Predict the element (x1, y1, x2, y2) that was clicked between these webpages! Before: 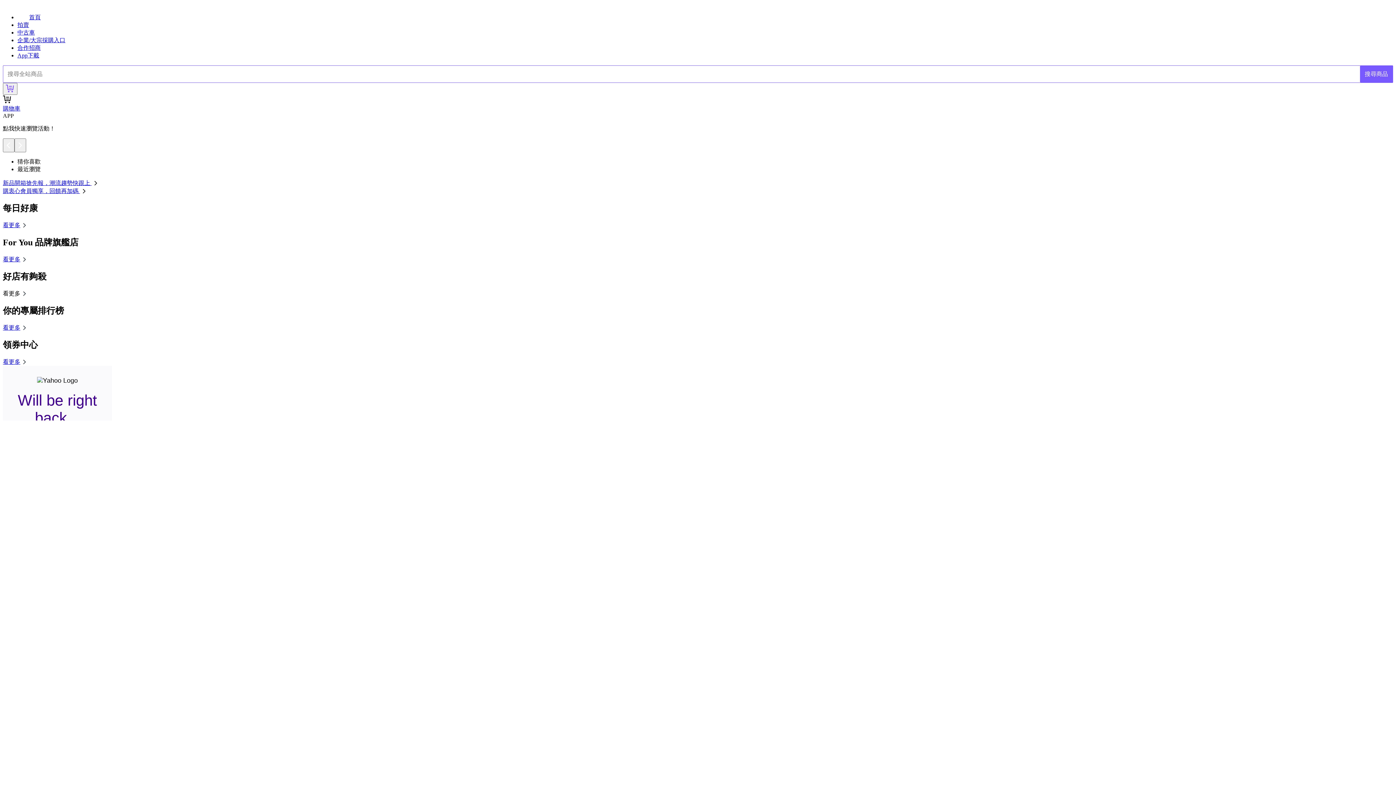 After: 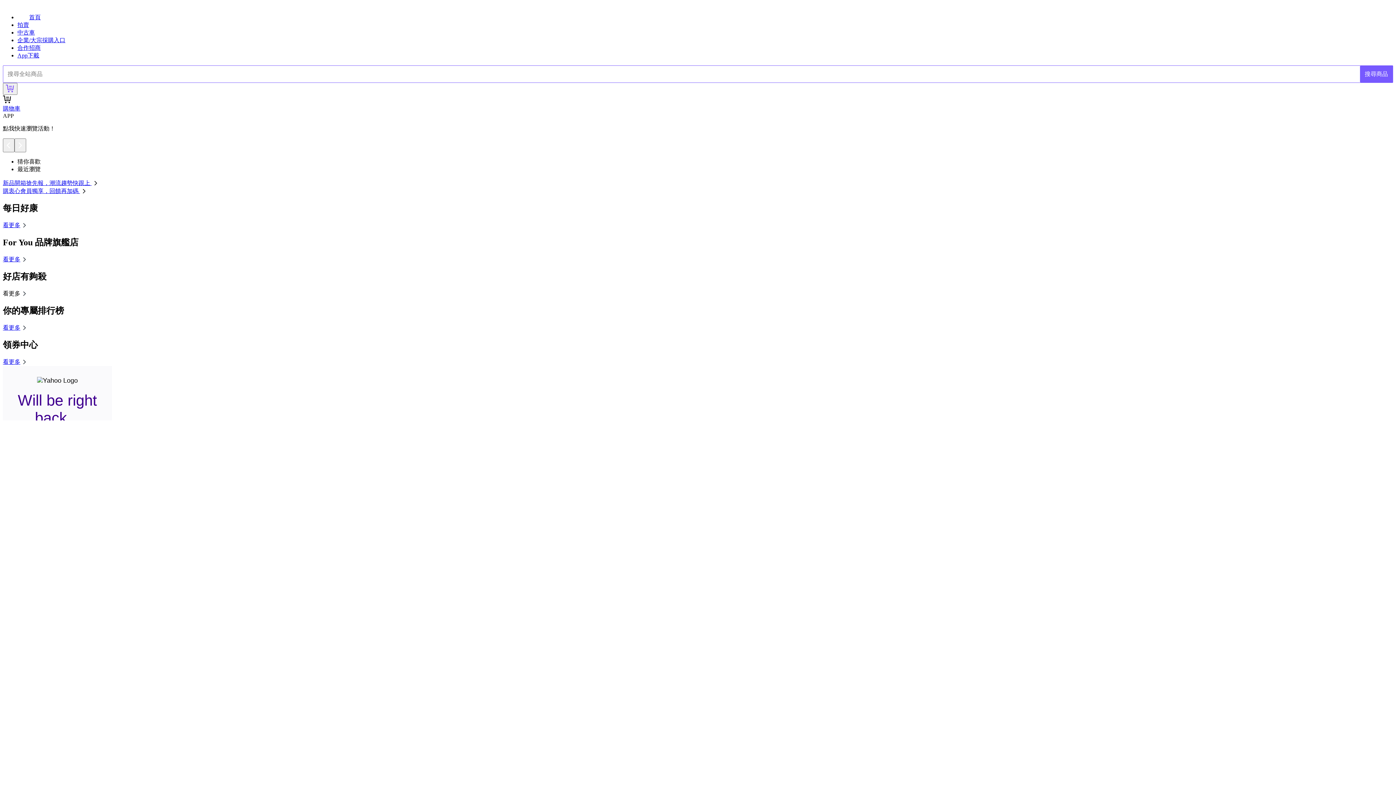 Action: label: 購衷心會員獨享，回饋再加碼  bbox: (2, 188, 88, 194)